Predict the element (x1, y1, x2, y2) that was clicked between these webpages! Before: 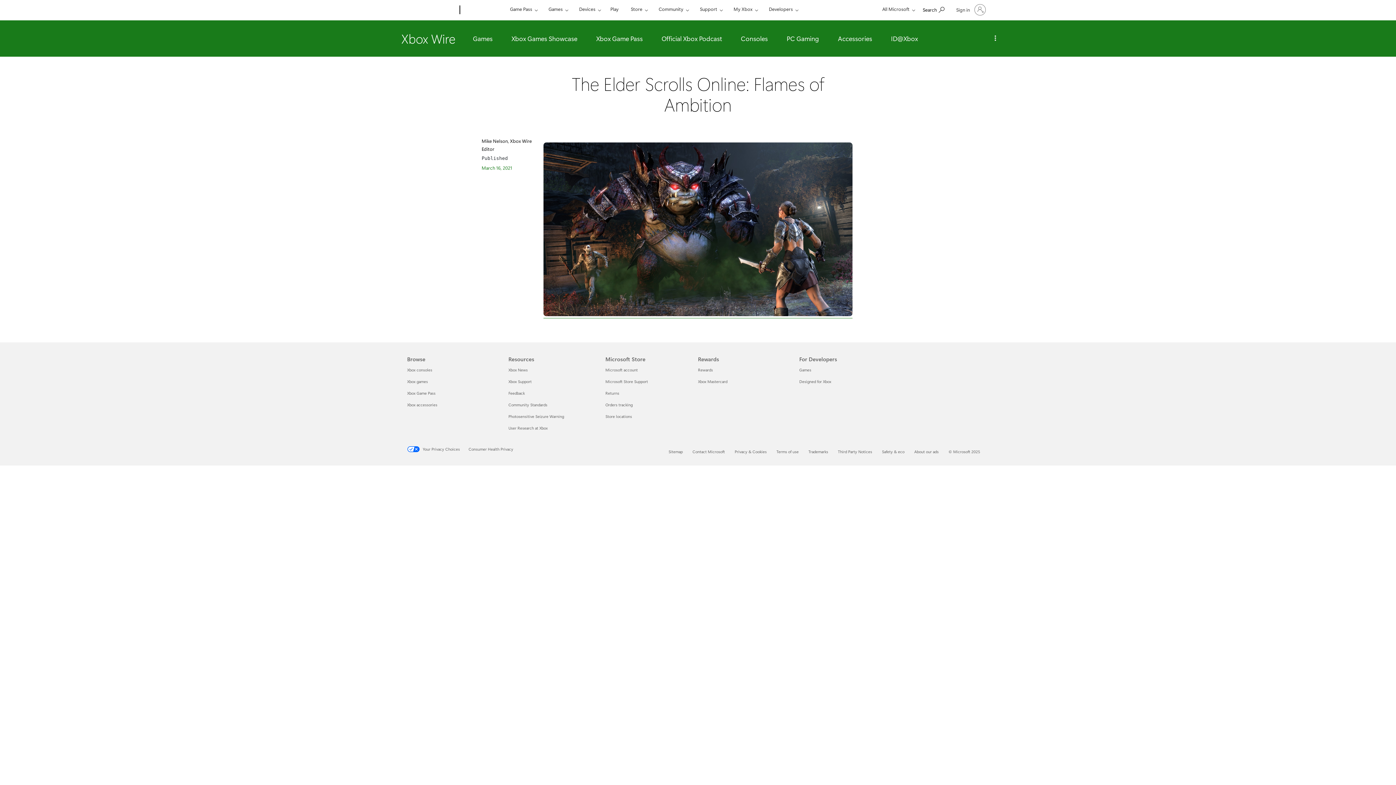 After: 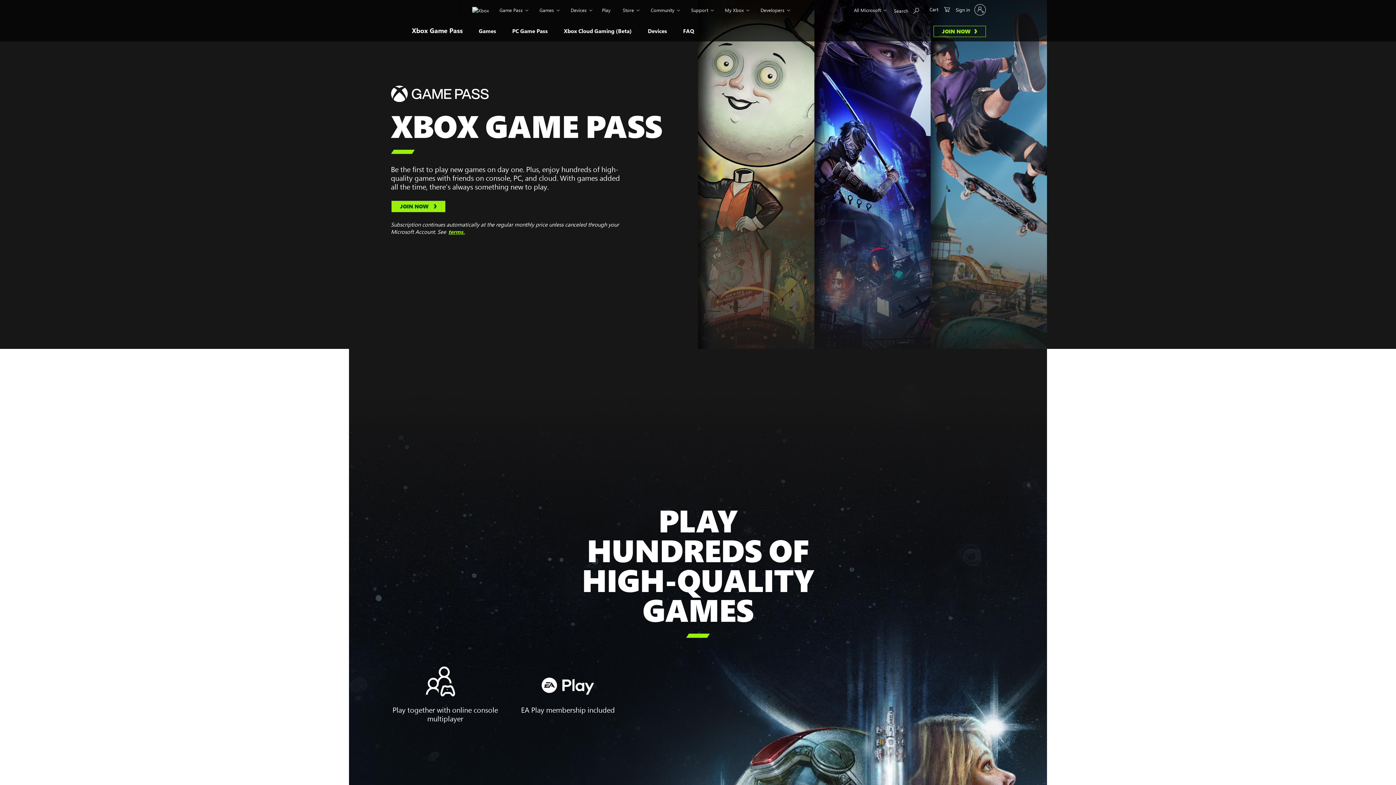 Action: bbox: (407, 390, 435, 396) label: Xbox Game Pass Browse